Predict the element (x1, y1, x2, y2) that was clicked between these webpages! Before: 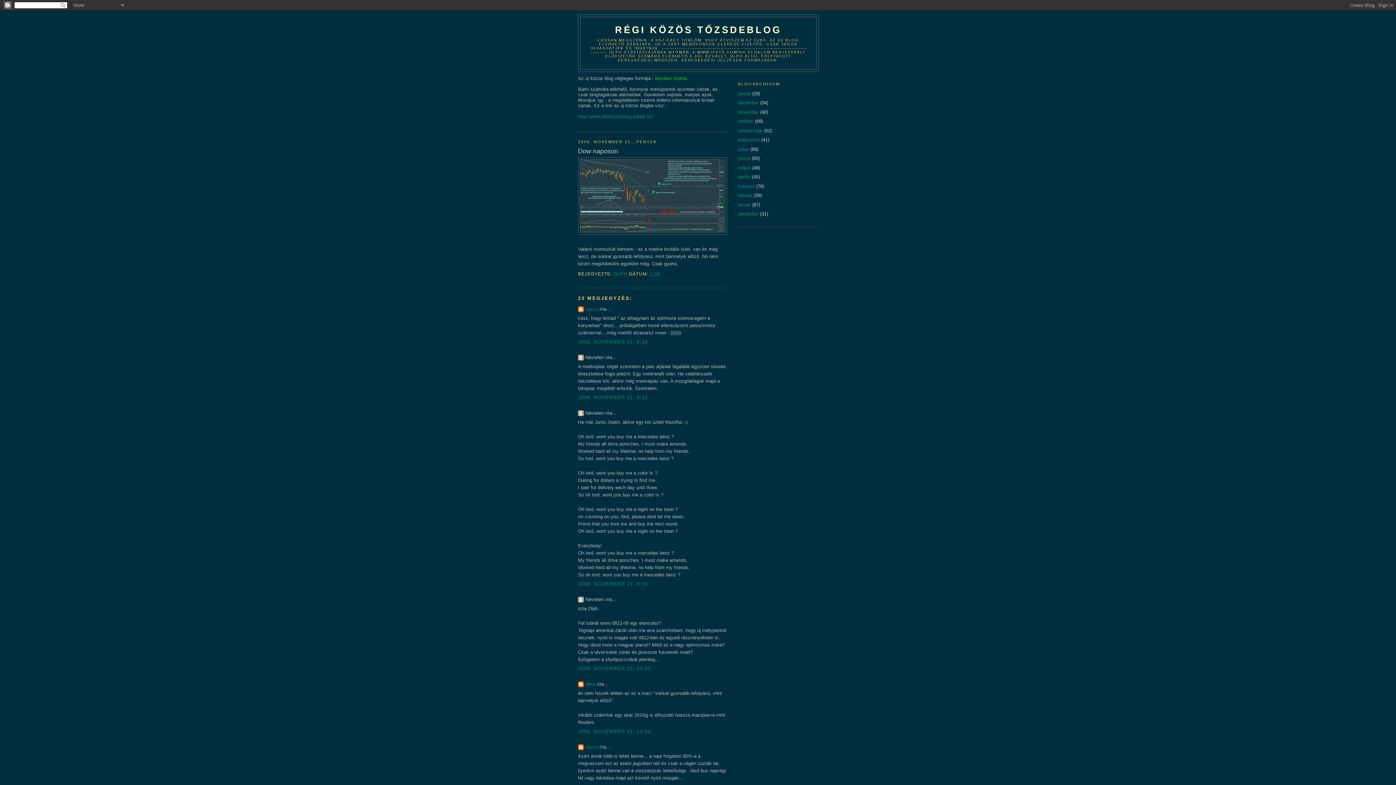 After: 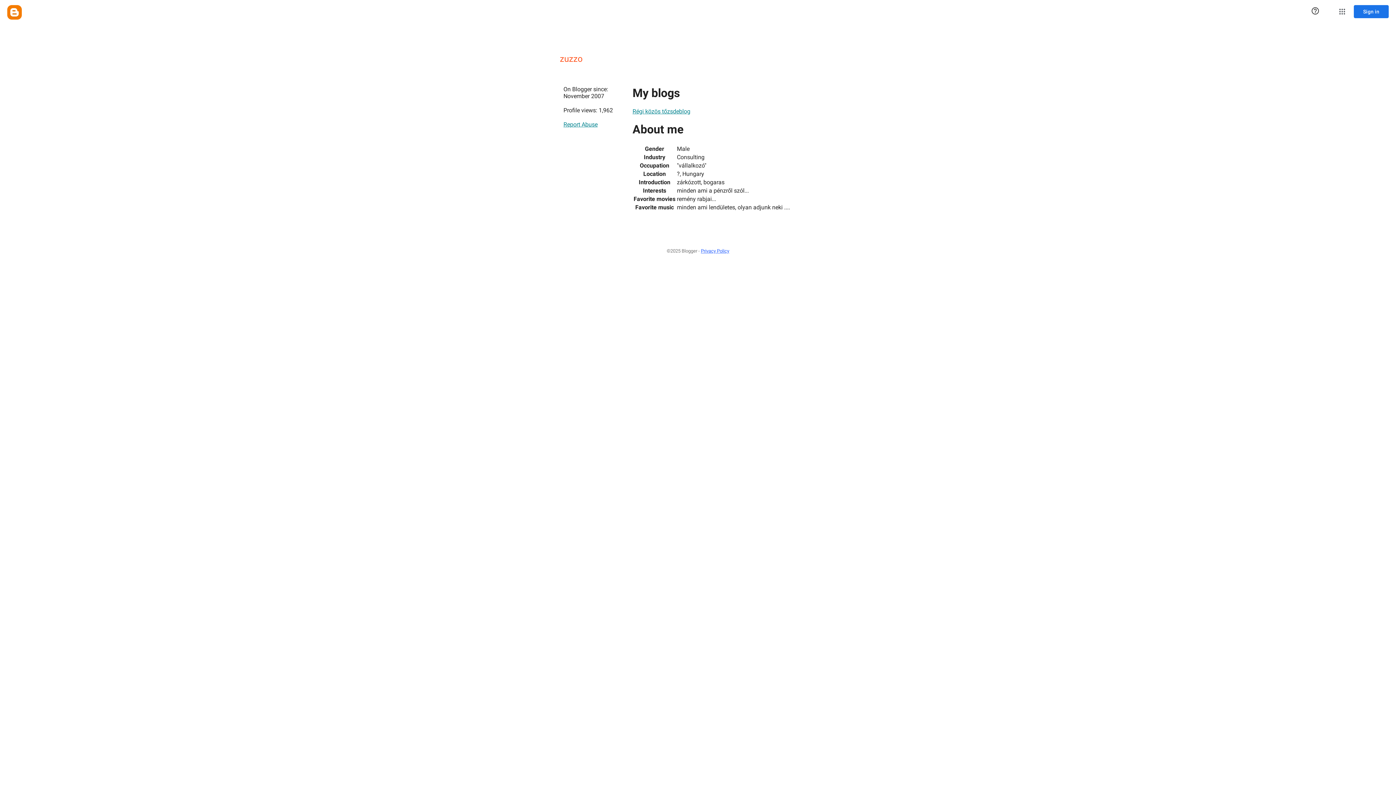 Action: bbox: (585, 744, 598, 750) label: zuzzo